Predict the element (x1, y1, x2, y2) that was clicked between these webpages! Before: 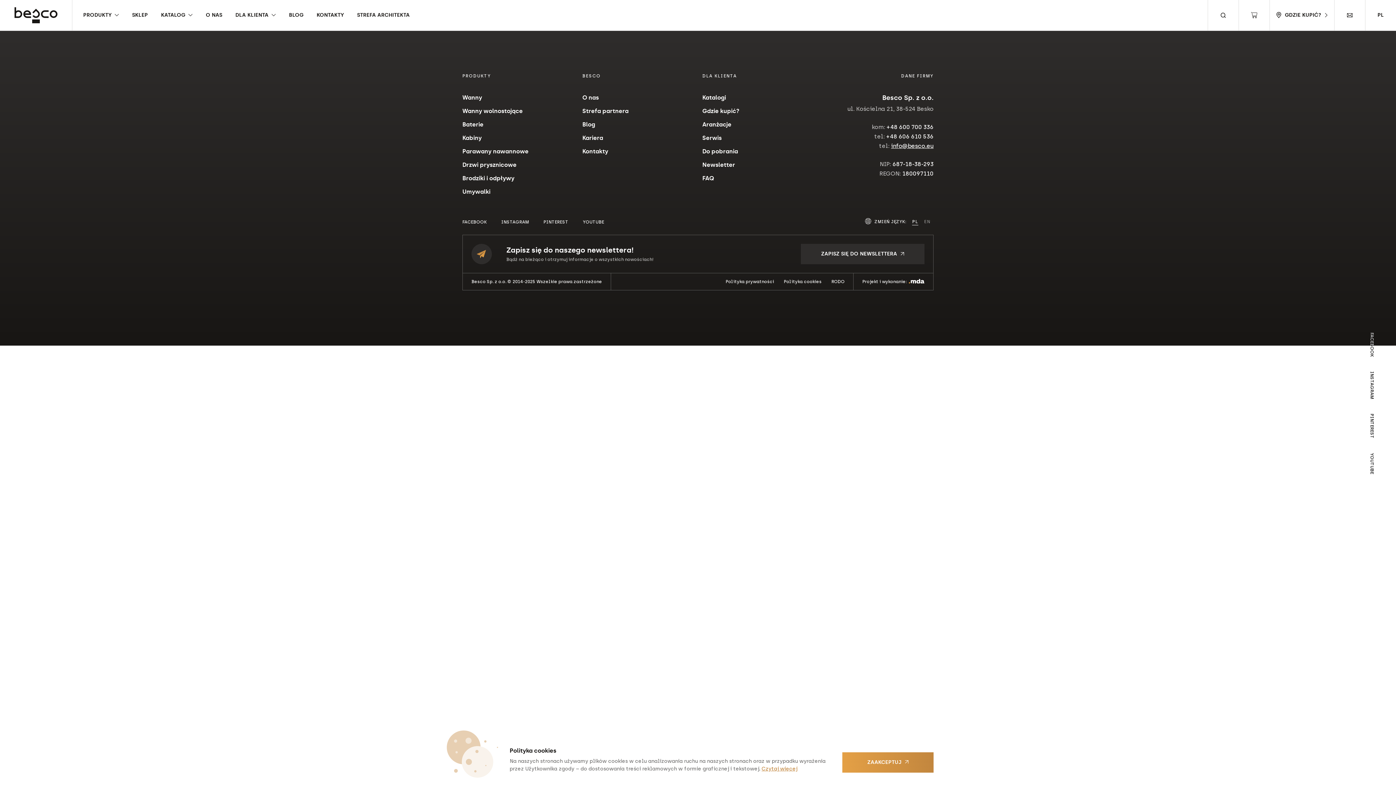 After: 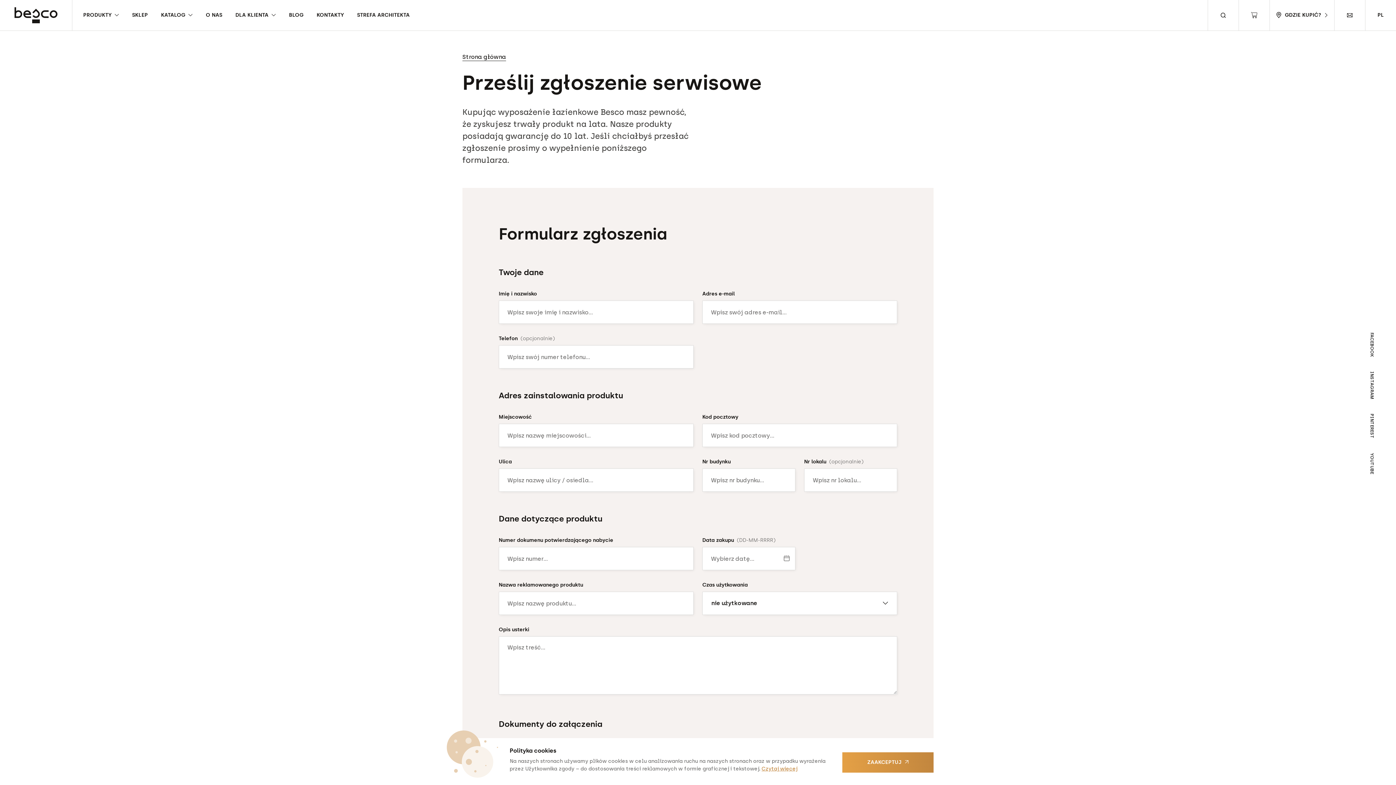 Action: bbox: (702, 134, 721, 141) label: Serwis